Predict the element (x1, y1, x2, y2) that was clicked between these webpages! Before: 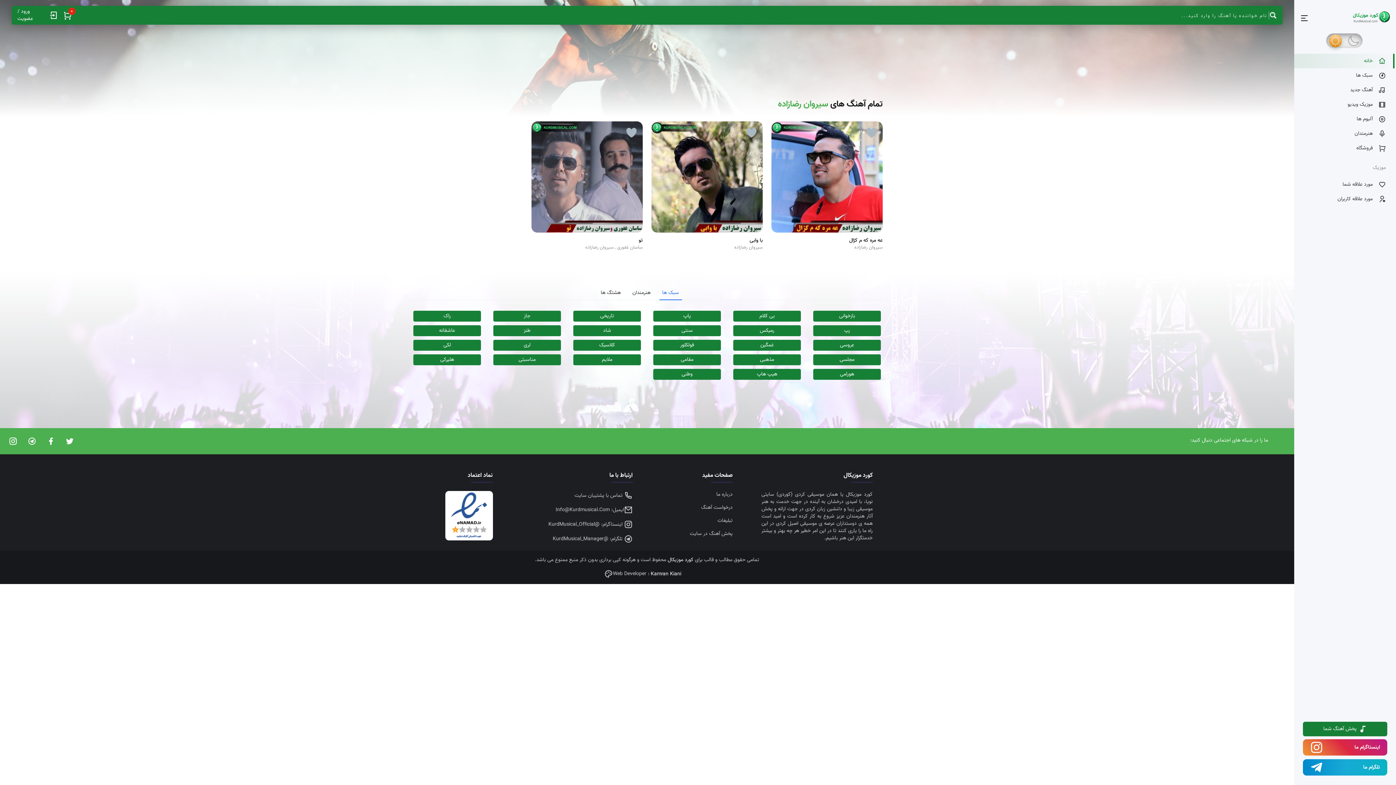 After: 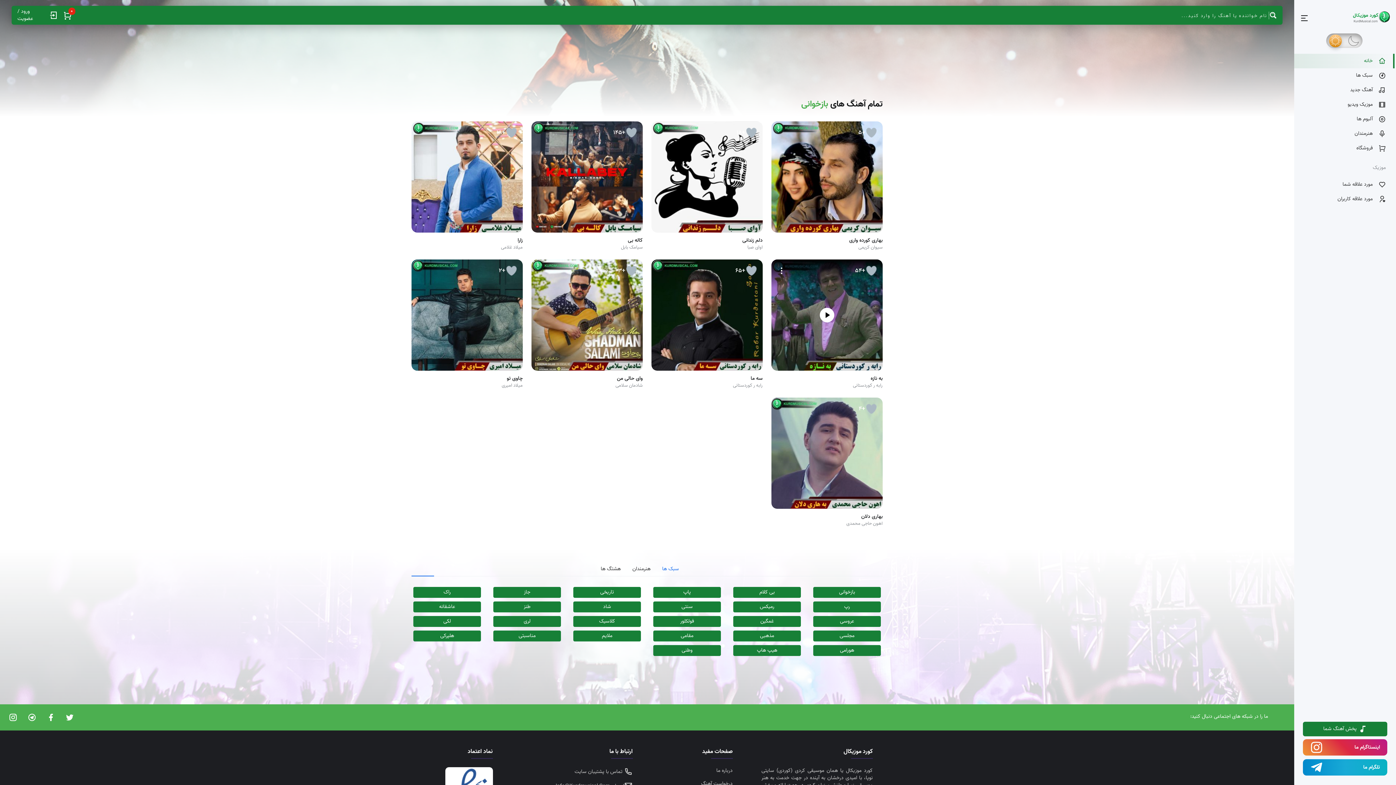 Action: label: بازخوانی bbox: (813, 310, 881, 321)